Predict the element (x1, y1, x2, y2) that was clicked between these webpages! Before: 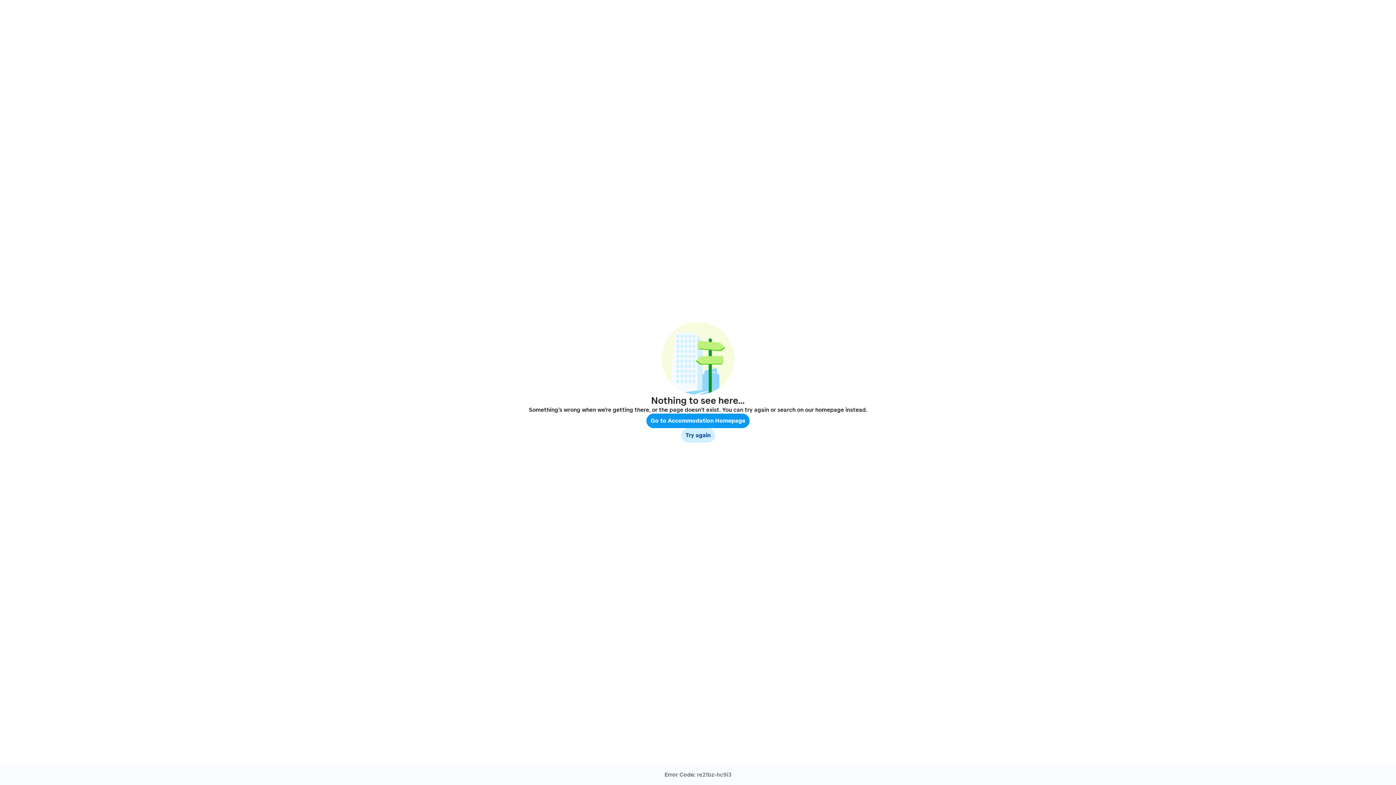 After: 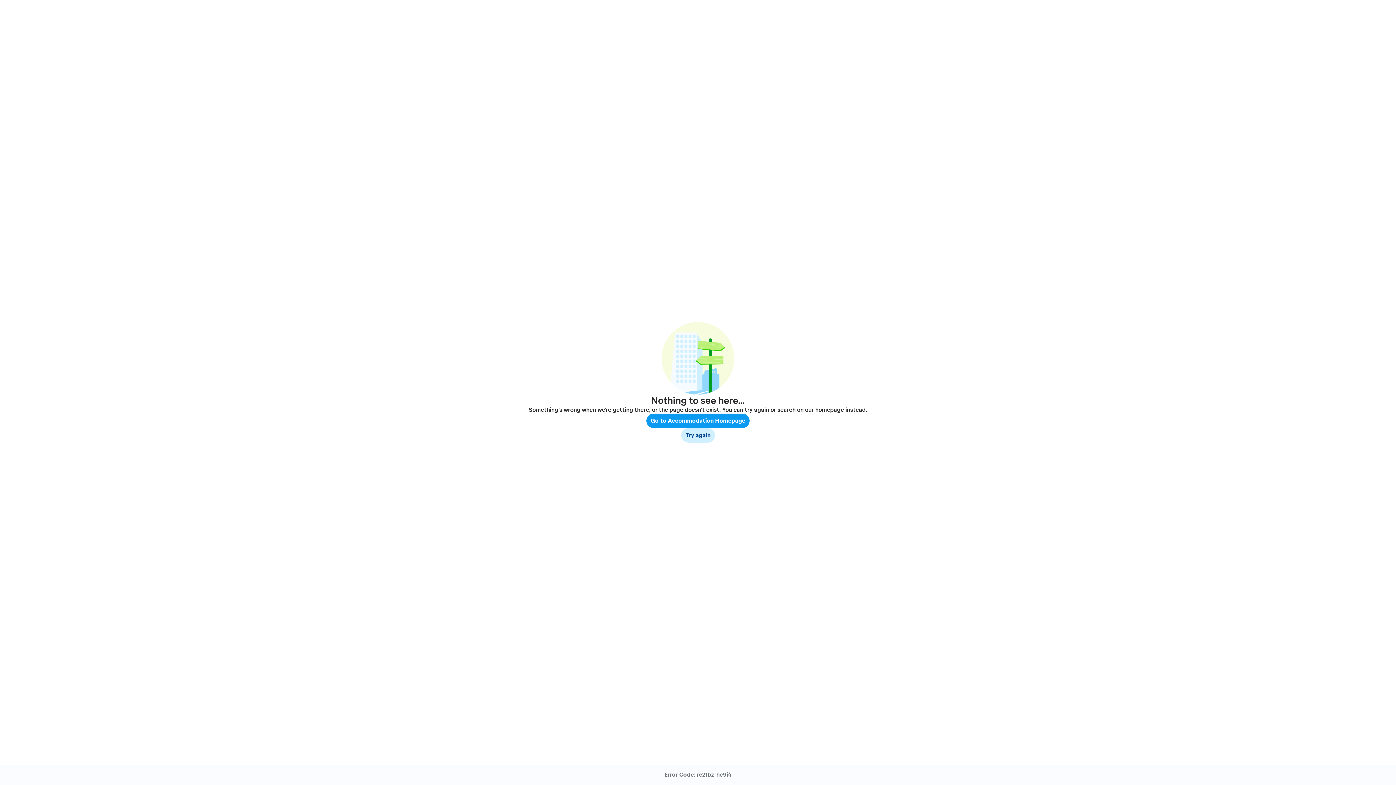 Action: bbox: (681, 428, 715, 442) label: Try again
Try again